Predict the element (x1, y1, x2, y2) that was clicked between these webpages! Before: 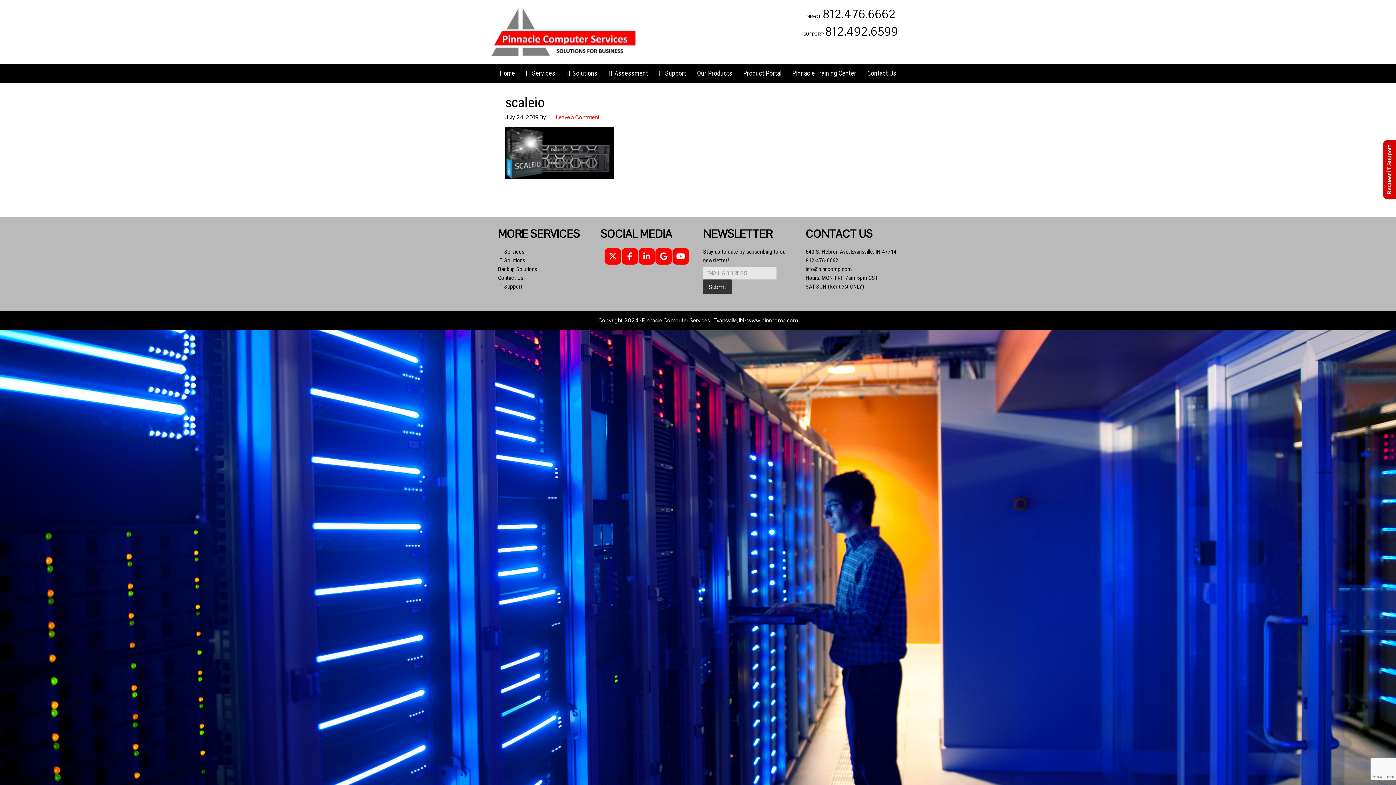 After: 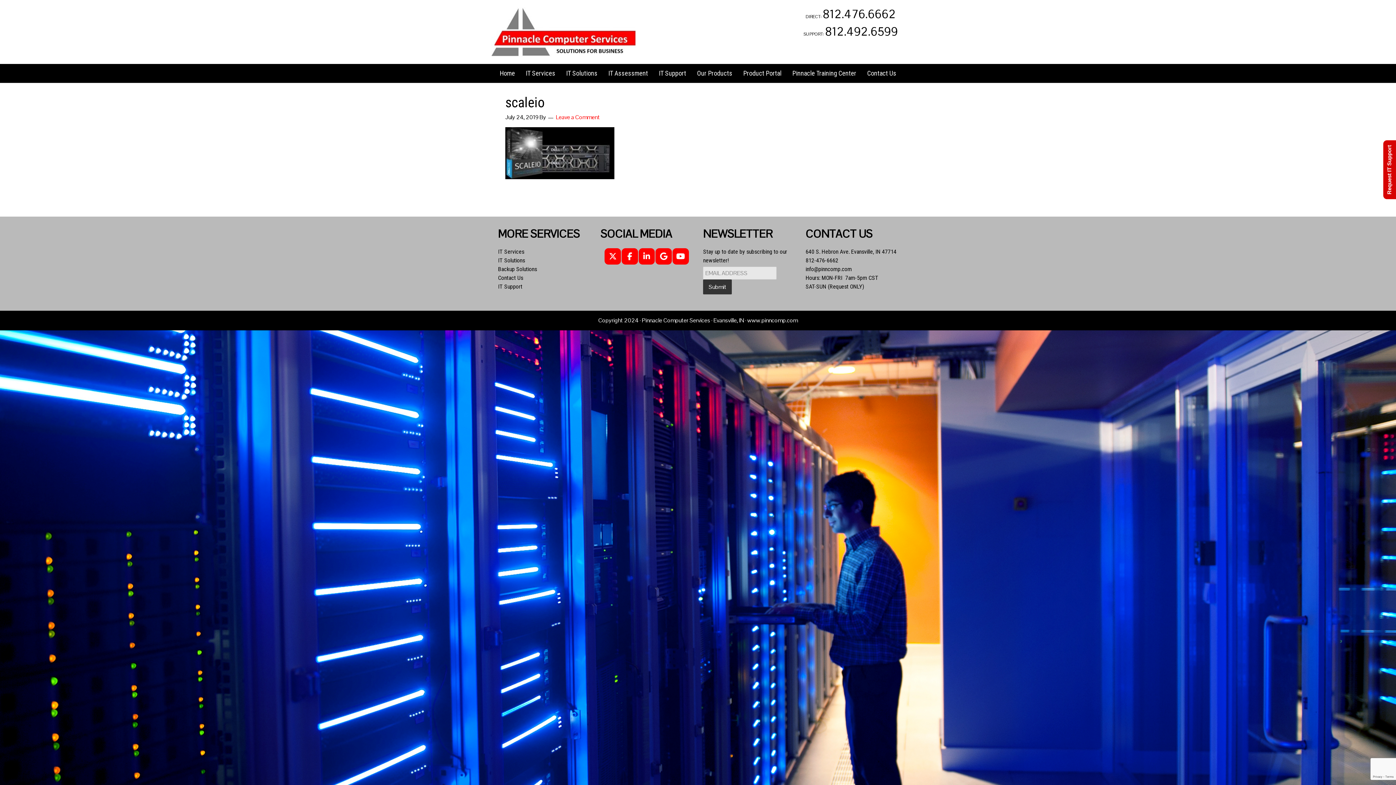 Action: label: Pinnacle Computer Services on Facebook bbox: (621, 248, 638, 264)